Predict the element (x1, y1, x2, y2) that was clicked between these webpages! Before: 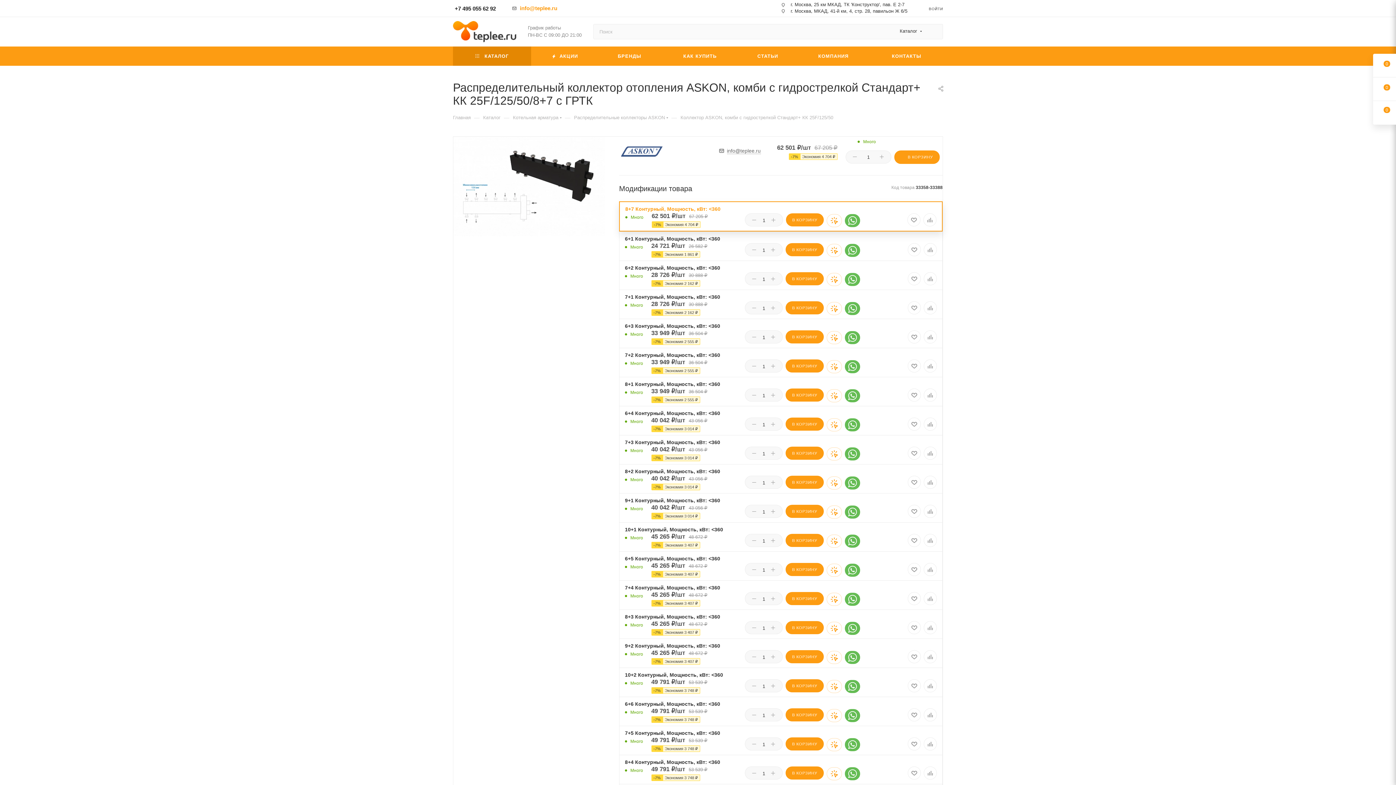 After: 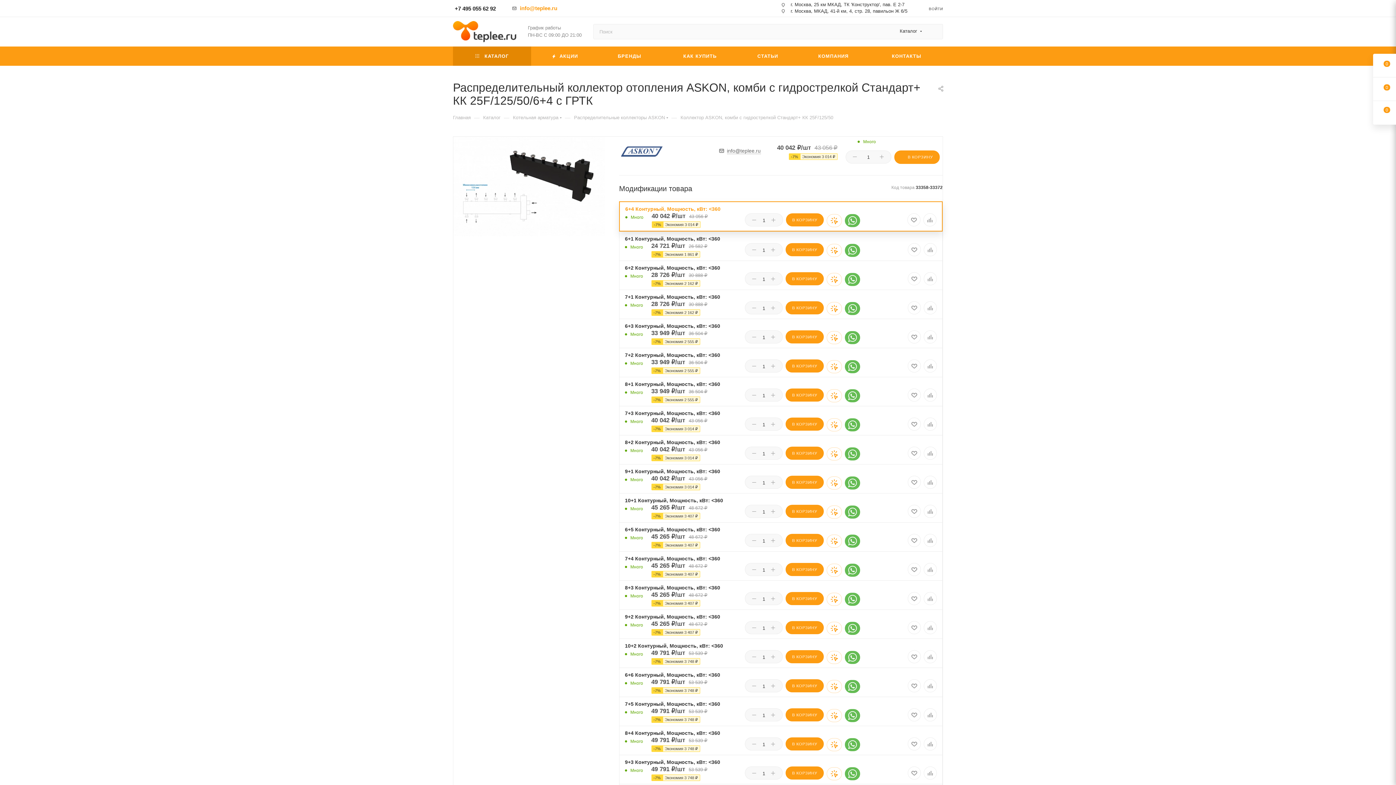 Action: bbox: (625, 410, 720, 416) label: 6+4 Контурный, Мощность, кВт: <360